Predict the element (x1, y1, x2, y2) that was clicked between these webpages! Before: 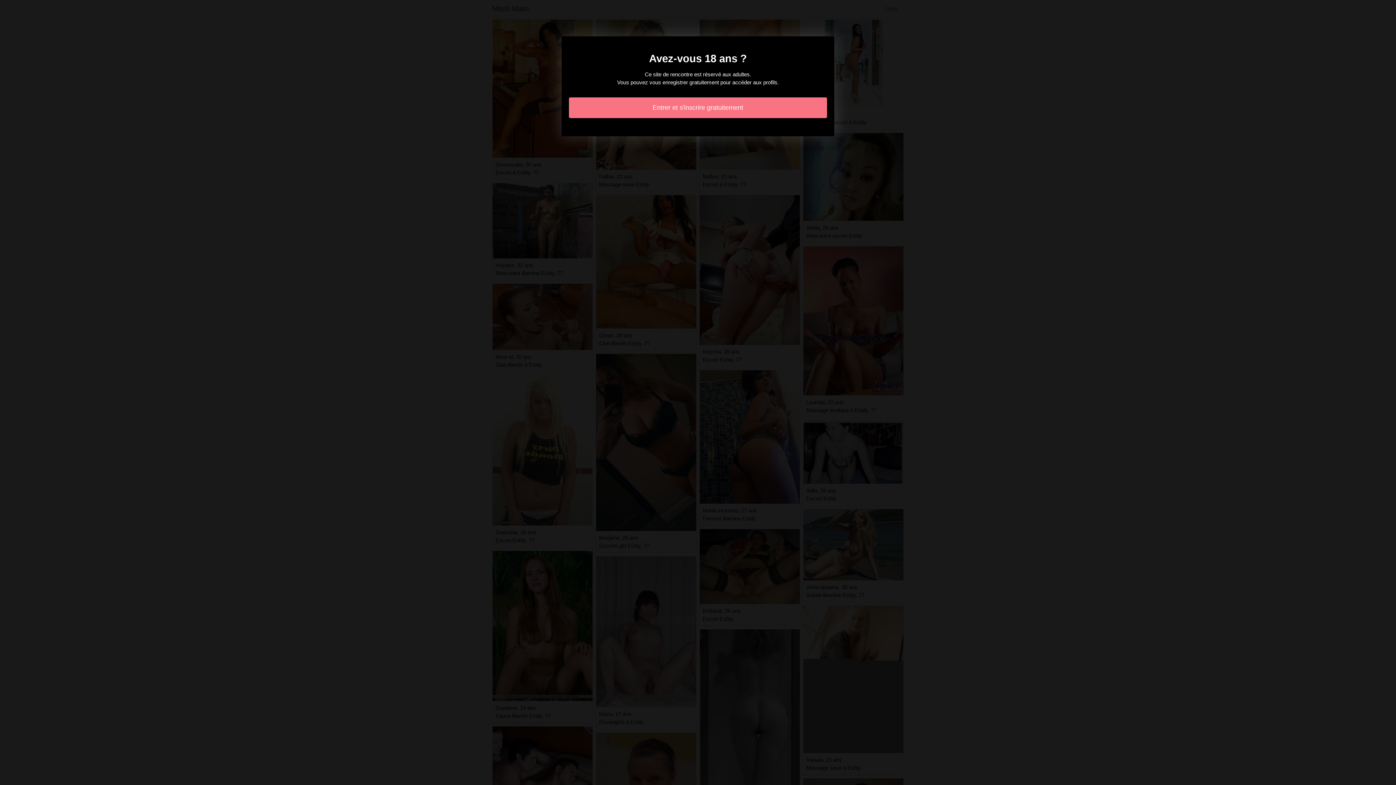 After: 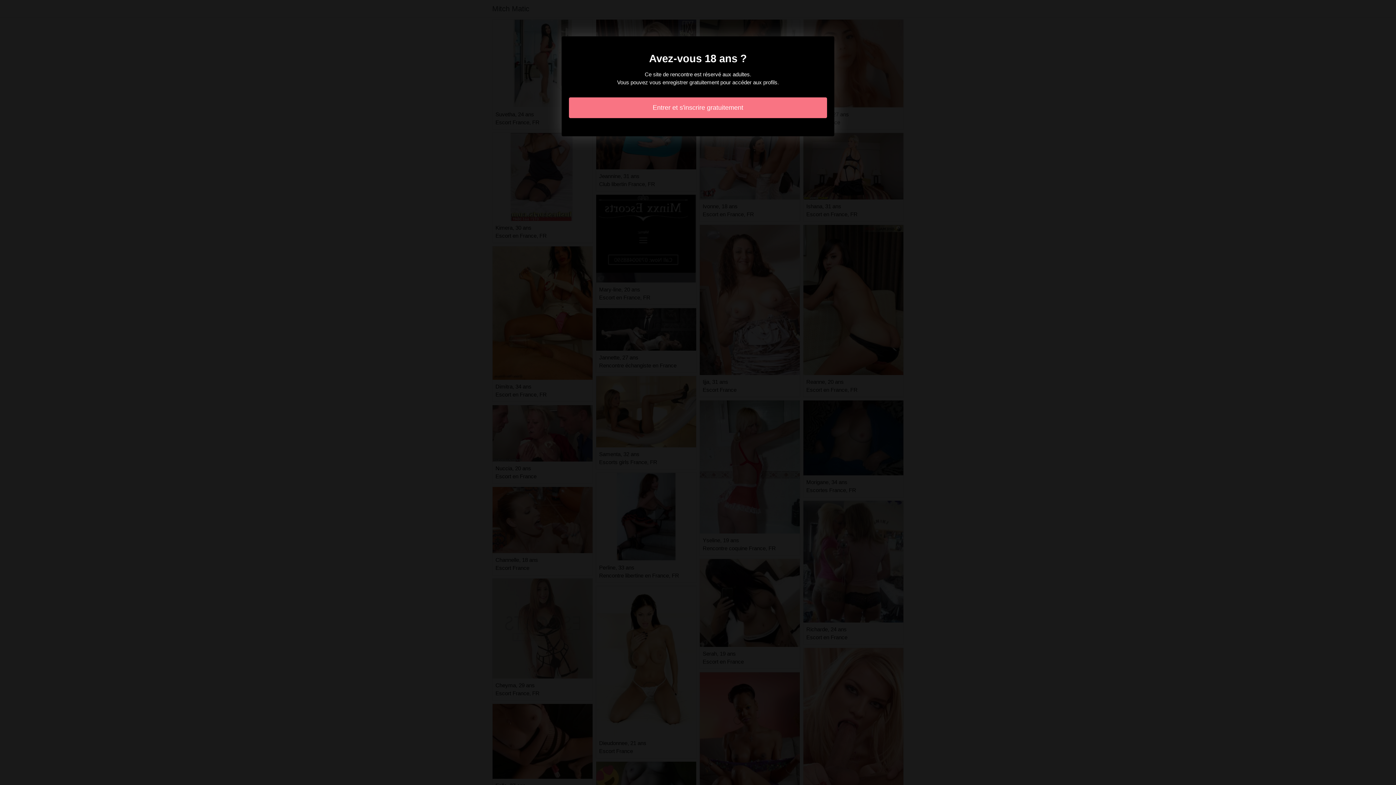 Action: bbox: (569, 97, 827, 118) label: Entrer et s'inscrire gratuitement